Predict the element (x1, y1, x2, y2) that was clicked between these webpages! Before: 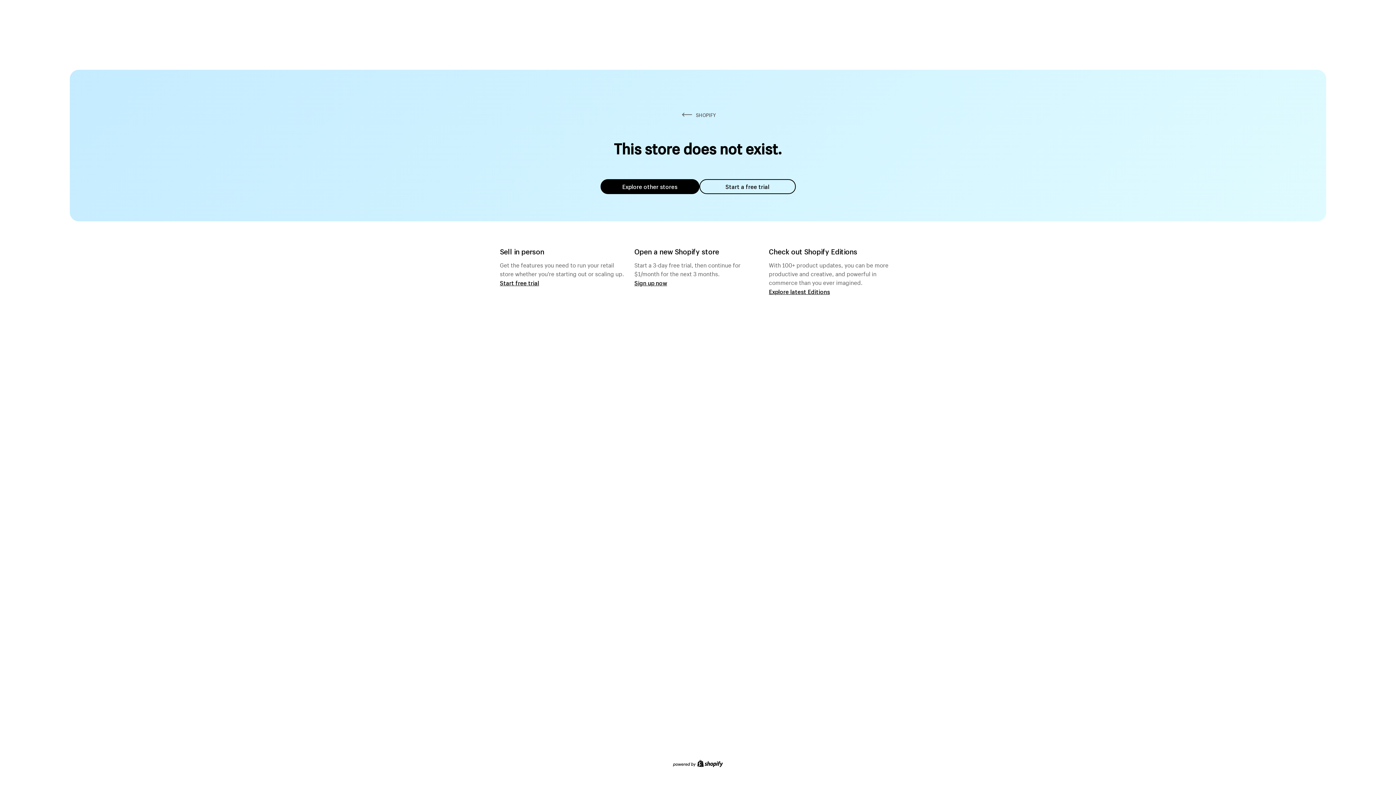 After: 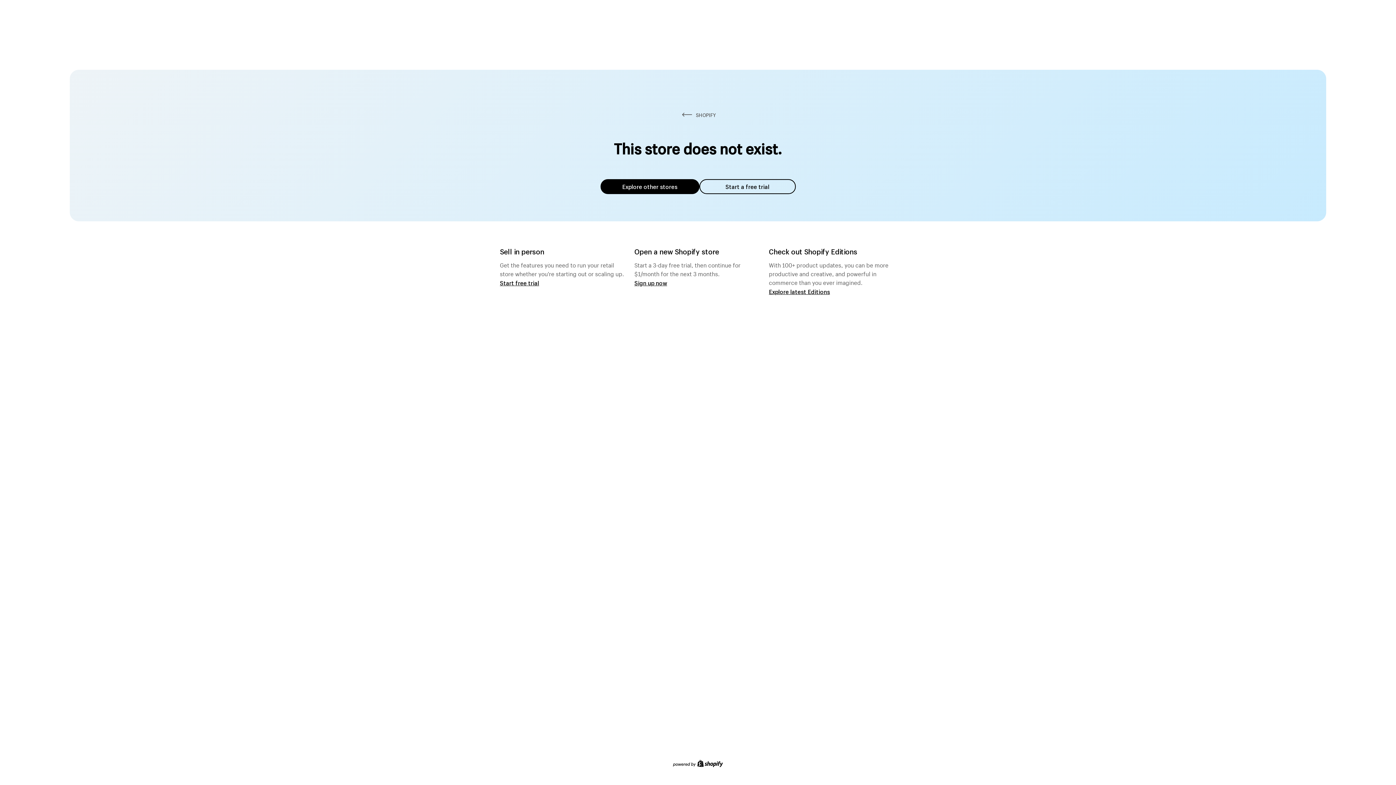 Action: label: Explore other stores bbox: (600, 179, 699, 194)